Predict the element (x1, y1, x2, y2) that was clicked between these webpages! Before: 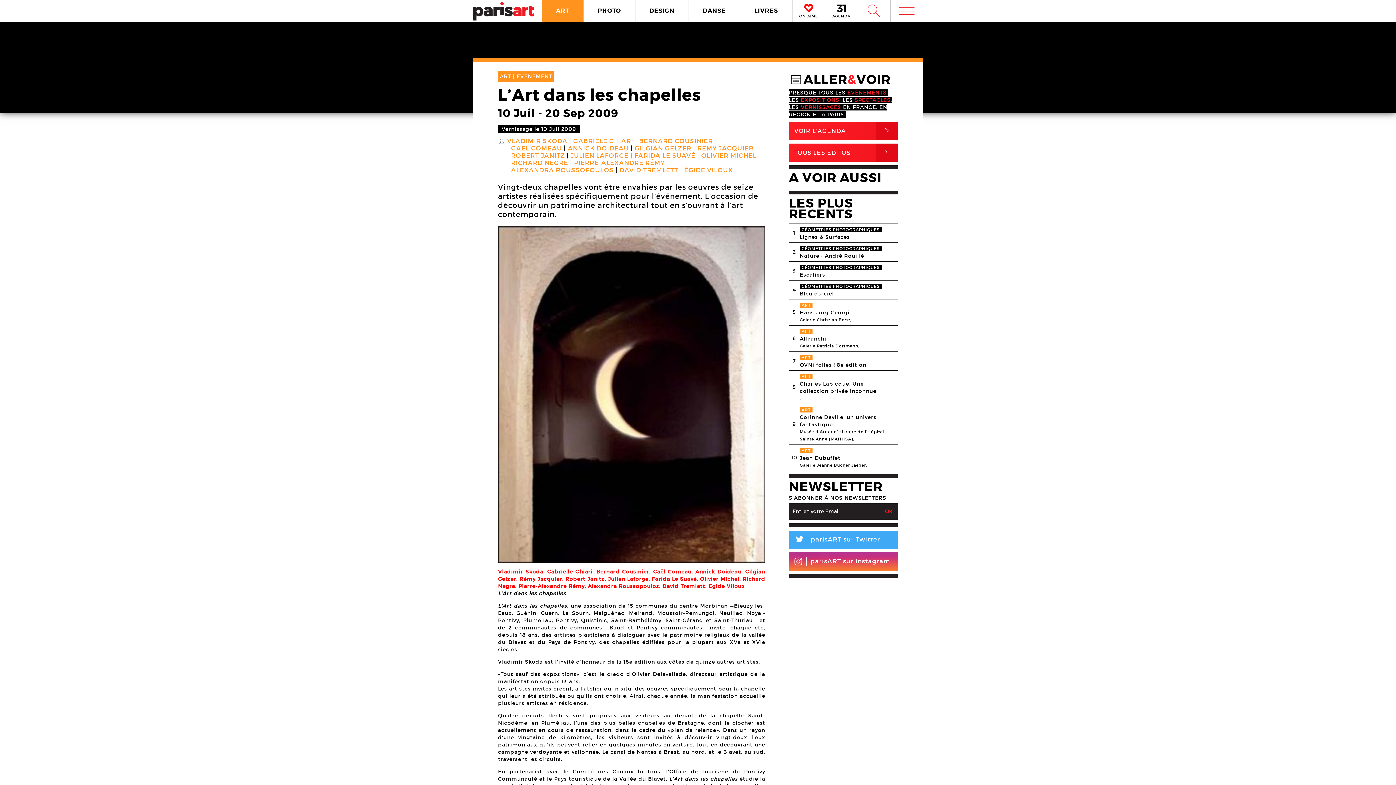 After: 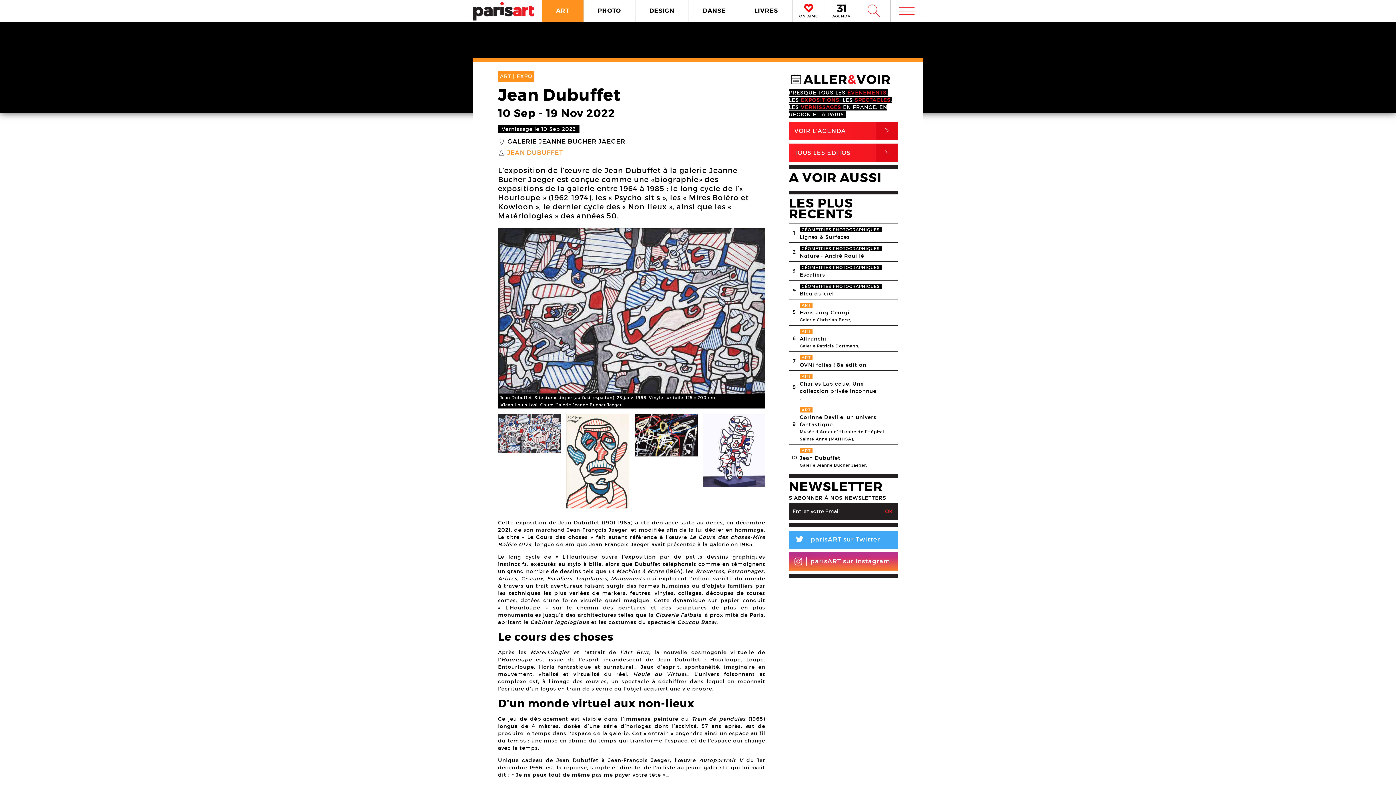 Action: bbox: (800, 454, 887, 461) label: Jean Dubuffet